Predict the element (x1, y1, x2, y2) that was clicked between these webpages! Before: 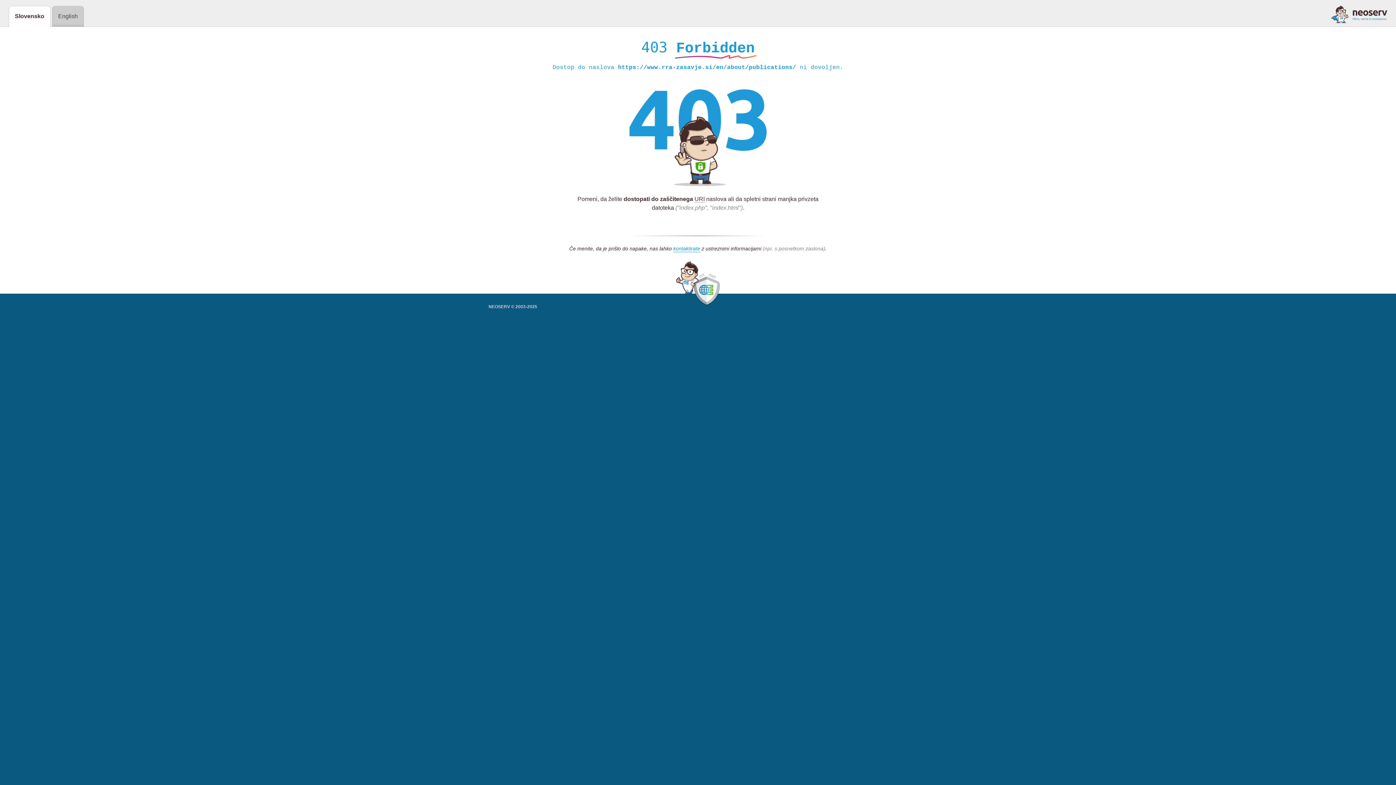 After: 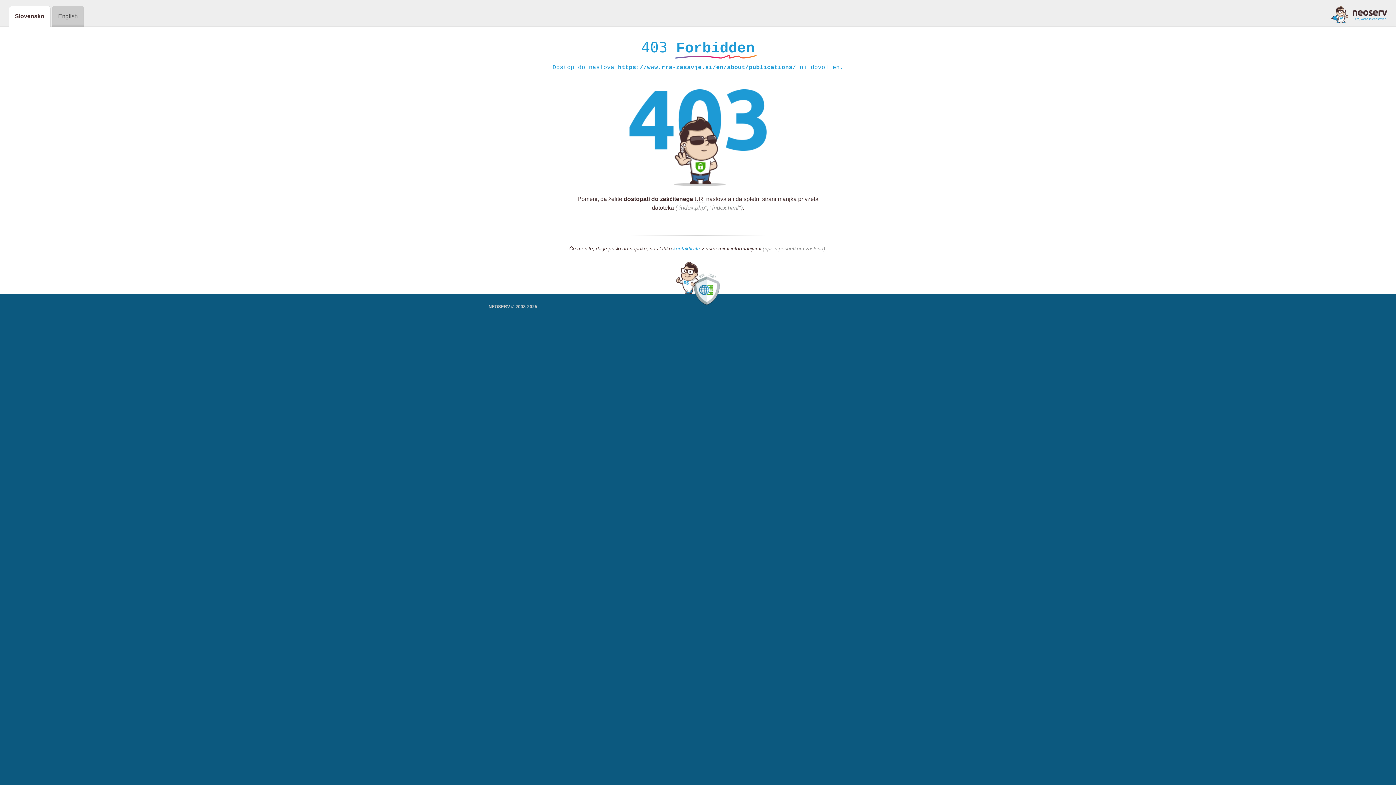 Action: bbox: (1331, 5, 1387, 23)